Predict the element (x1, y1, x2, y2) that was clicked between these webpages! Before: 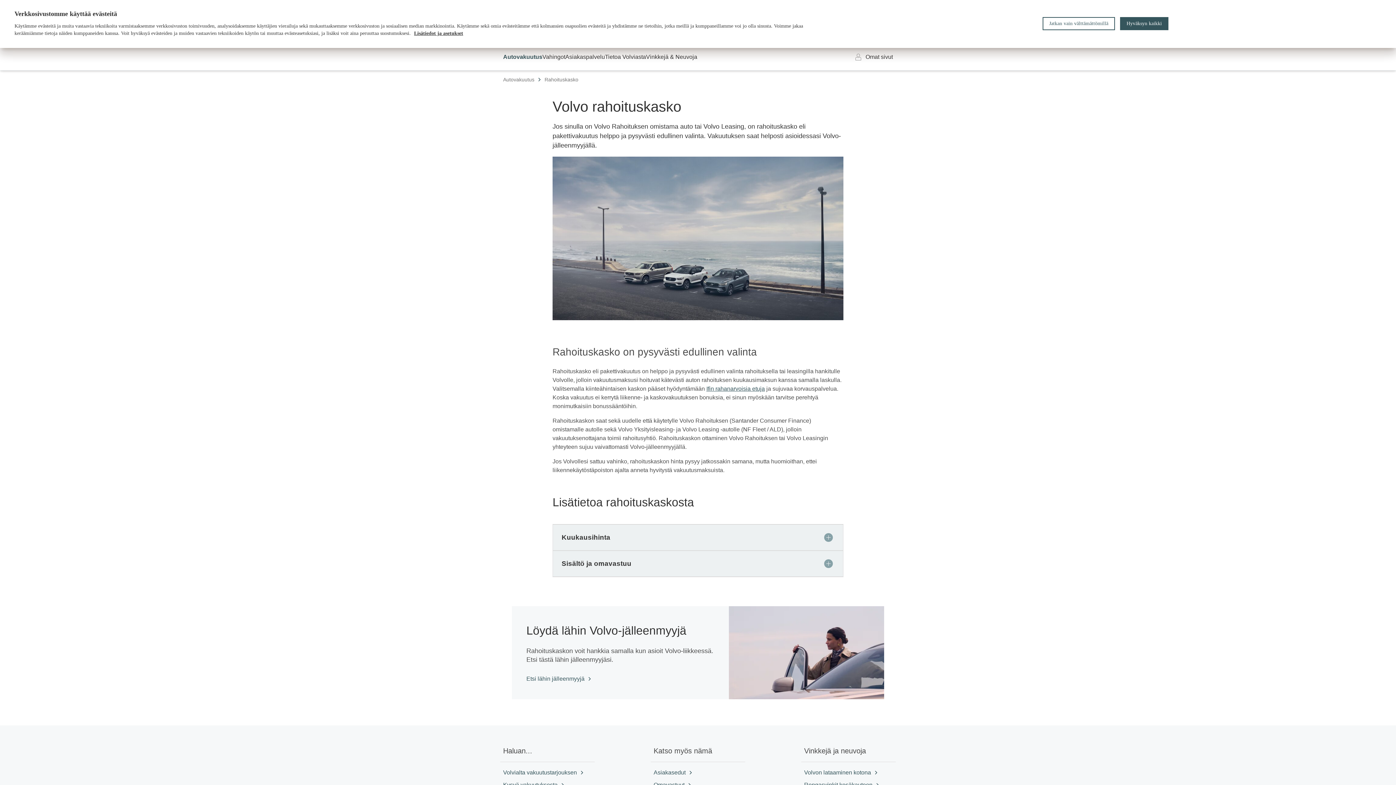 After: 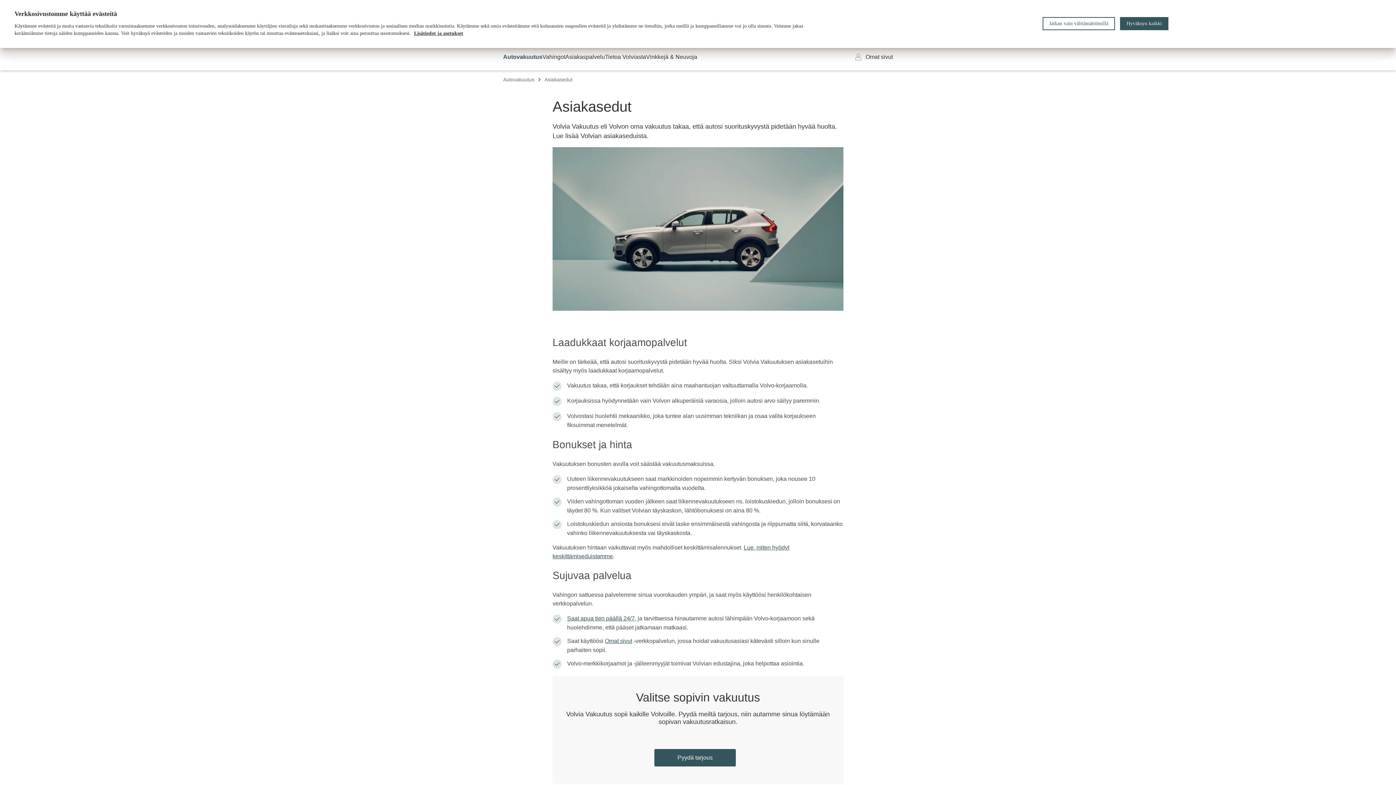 Action: bbox: (653, 769, 742, 776) label: Asiakasedut